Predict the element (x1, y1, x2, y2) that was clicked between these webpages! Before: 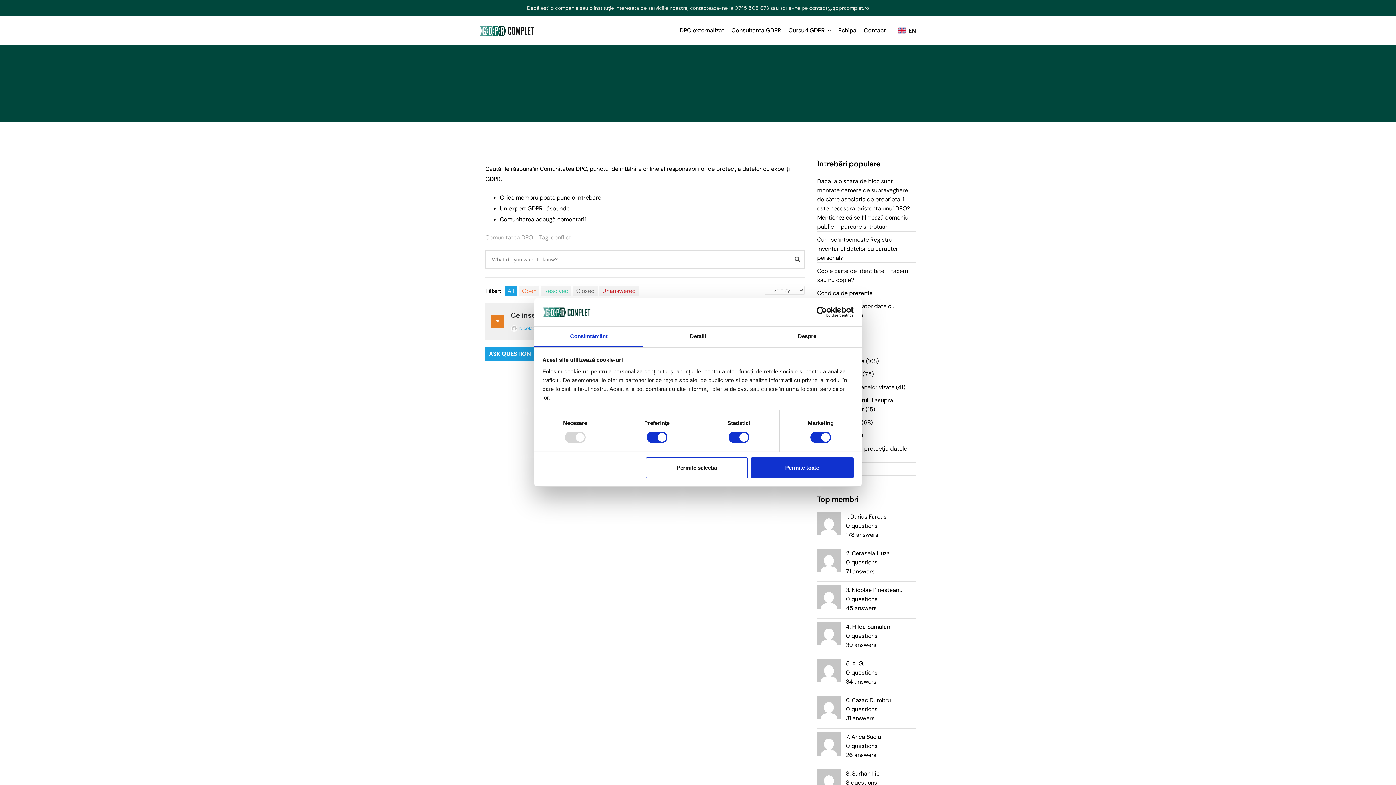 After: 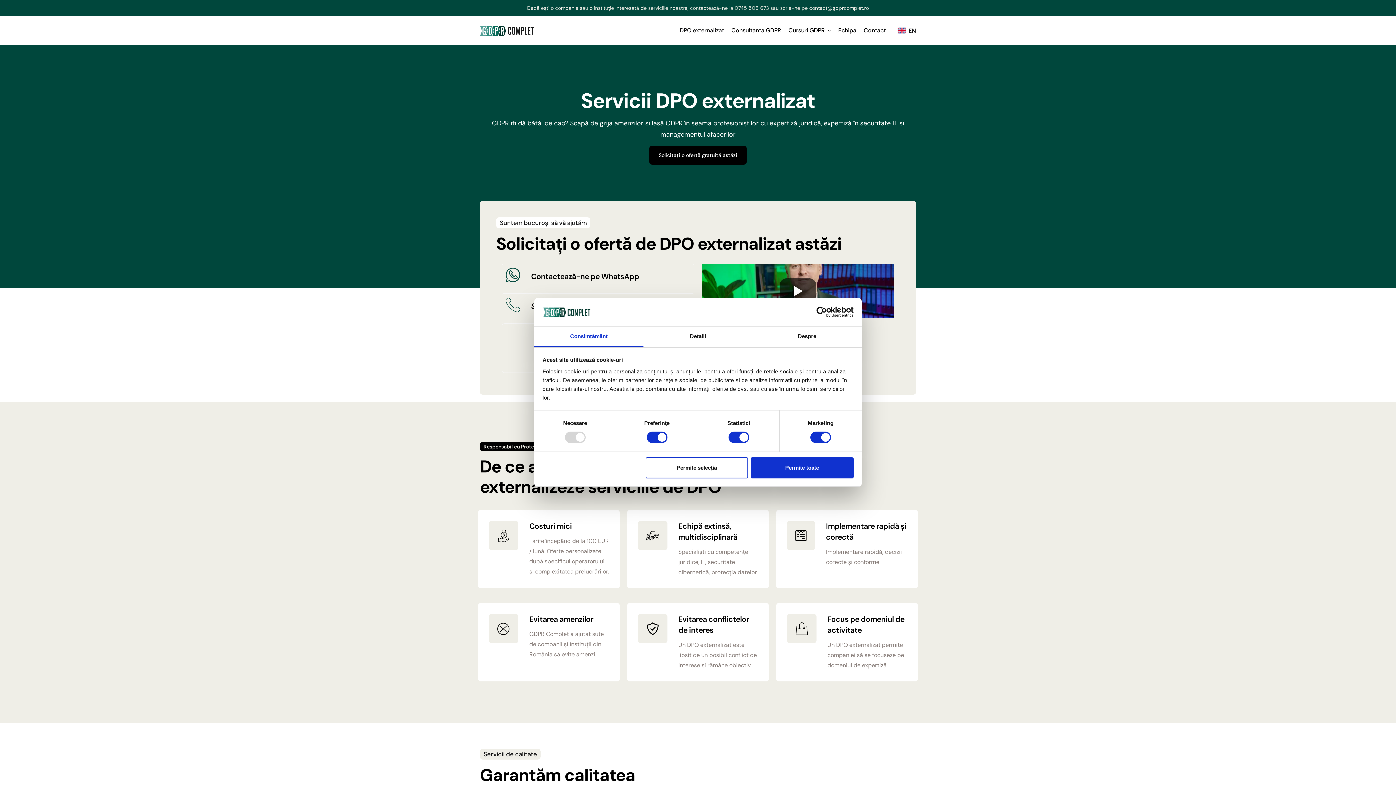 Action: label: DPO externalizat bbox: (676, 27, 727, 33)